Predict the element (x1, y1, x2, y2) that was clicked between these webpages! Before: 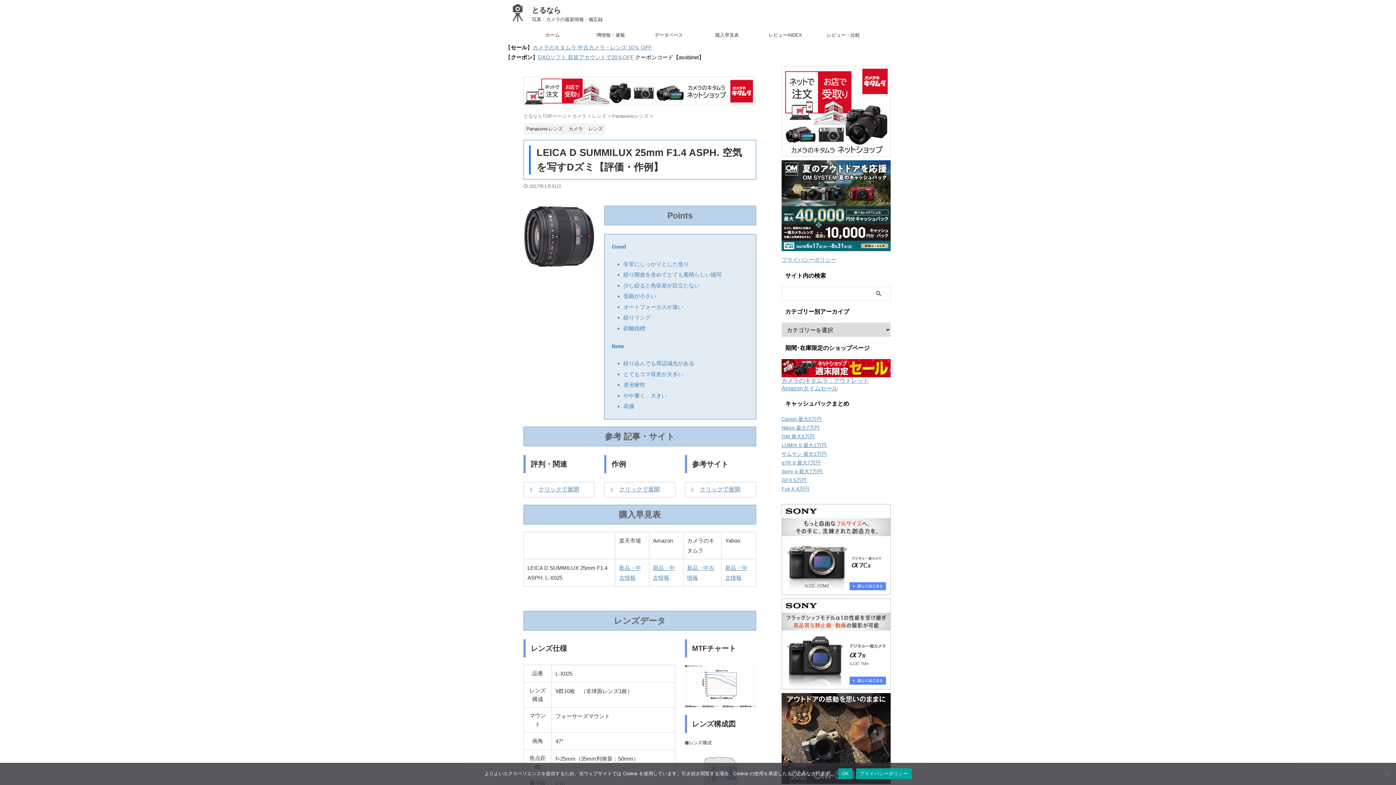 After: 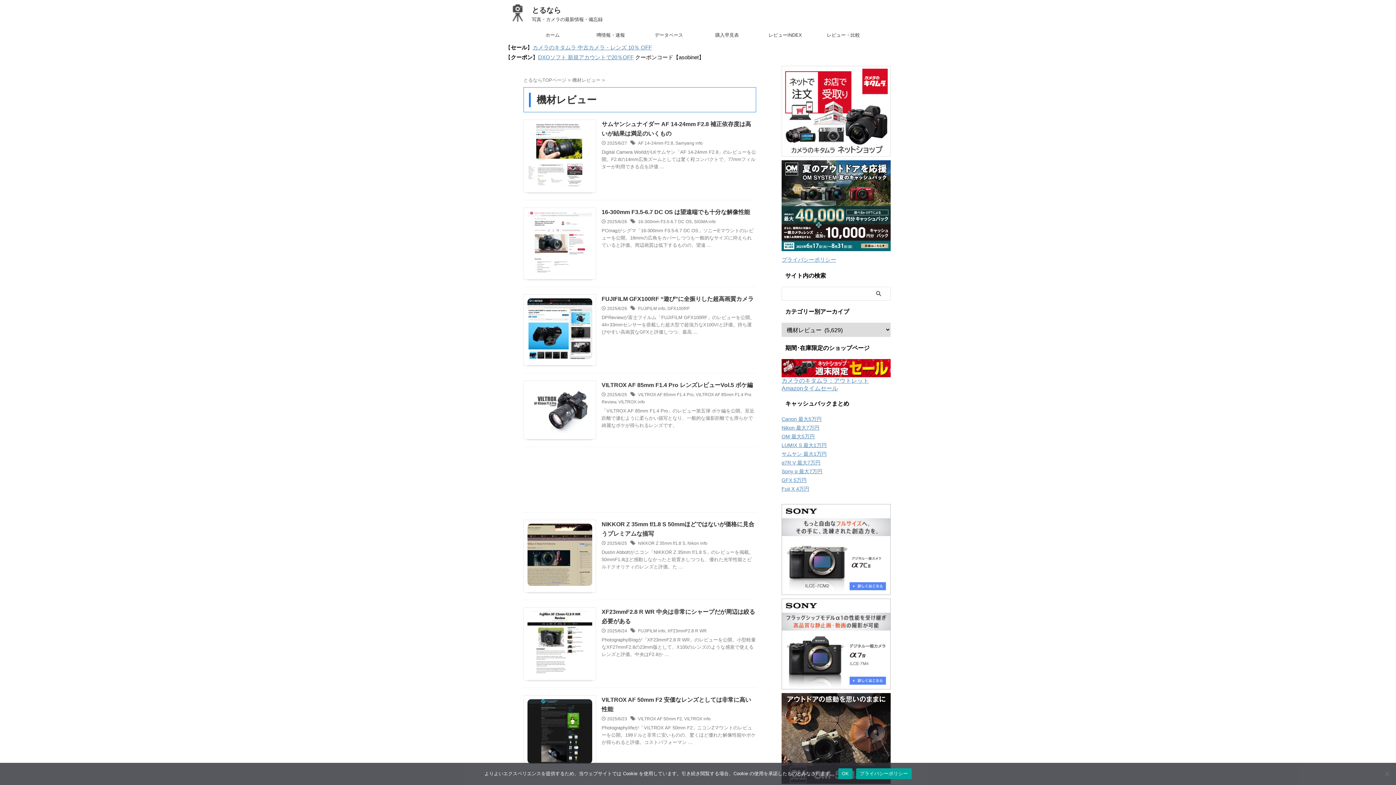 Action: label: レビュー・比較 bbox: (814, 28, 872, 42)